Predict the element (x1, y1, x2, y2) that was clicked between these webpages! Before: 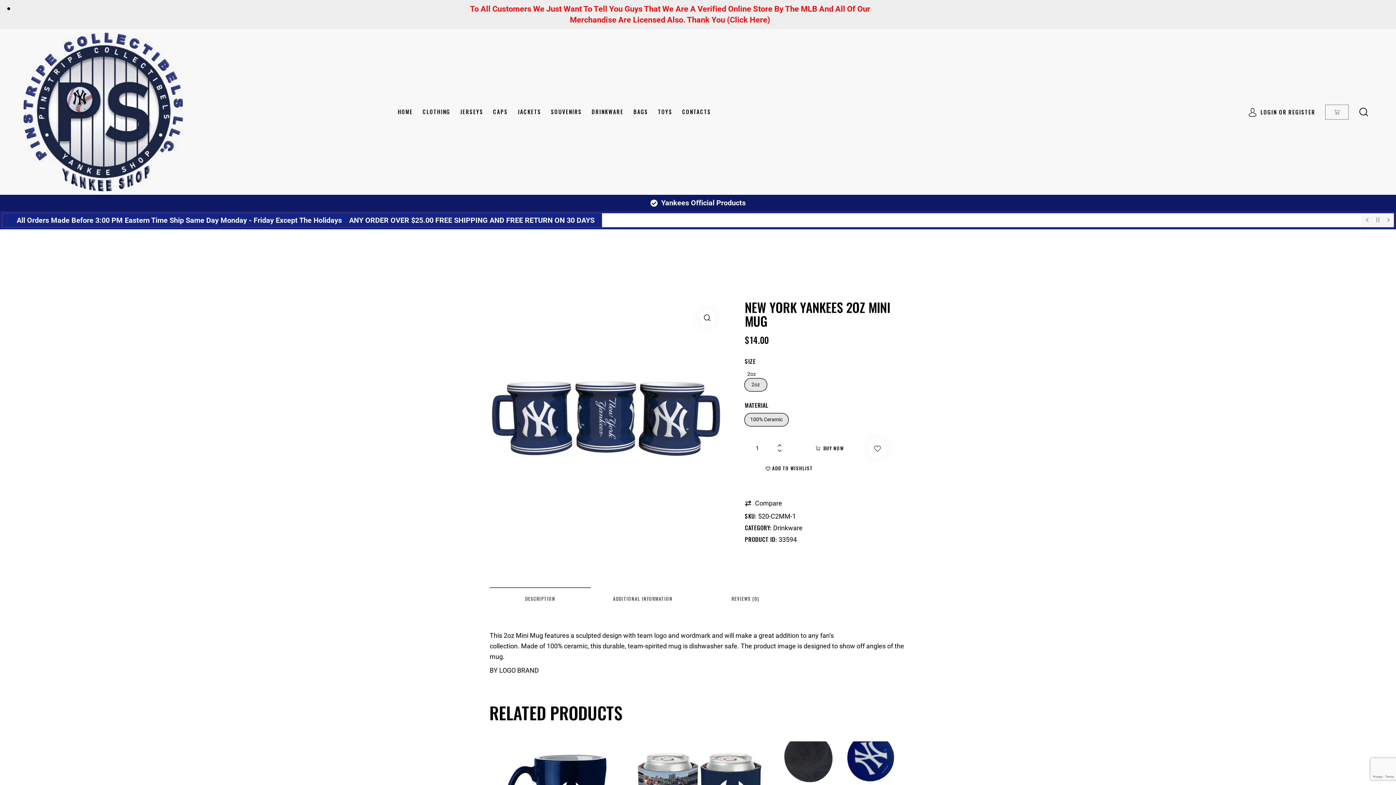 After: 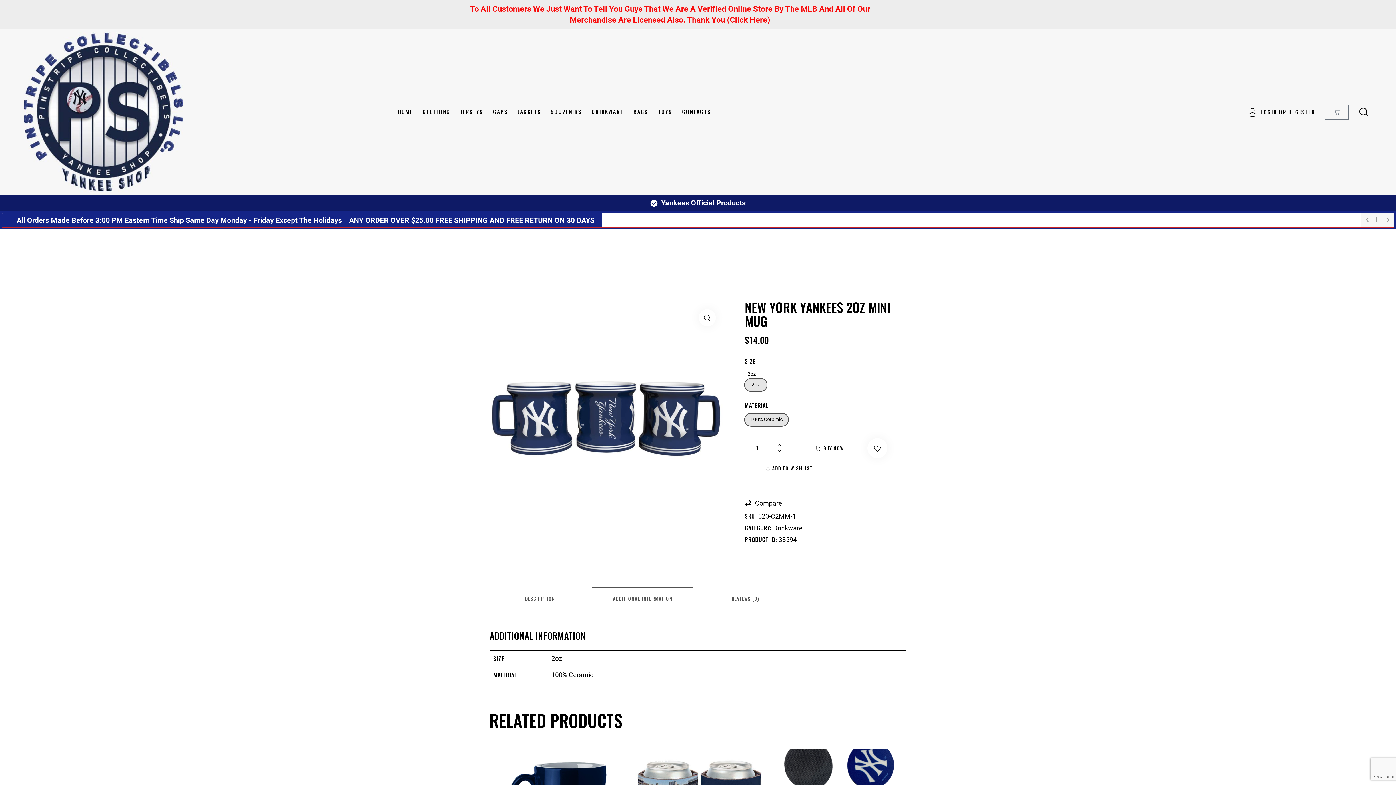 Action: label: ADDITIONAL INFORMATION bbox: (592, 587, 693, 609)